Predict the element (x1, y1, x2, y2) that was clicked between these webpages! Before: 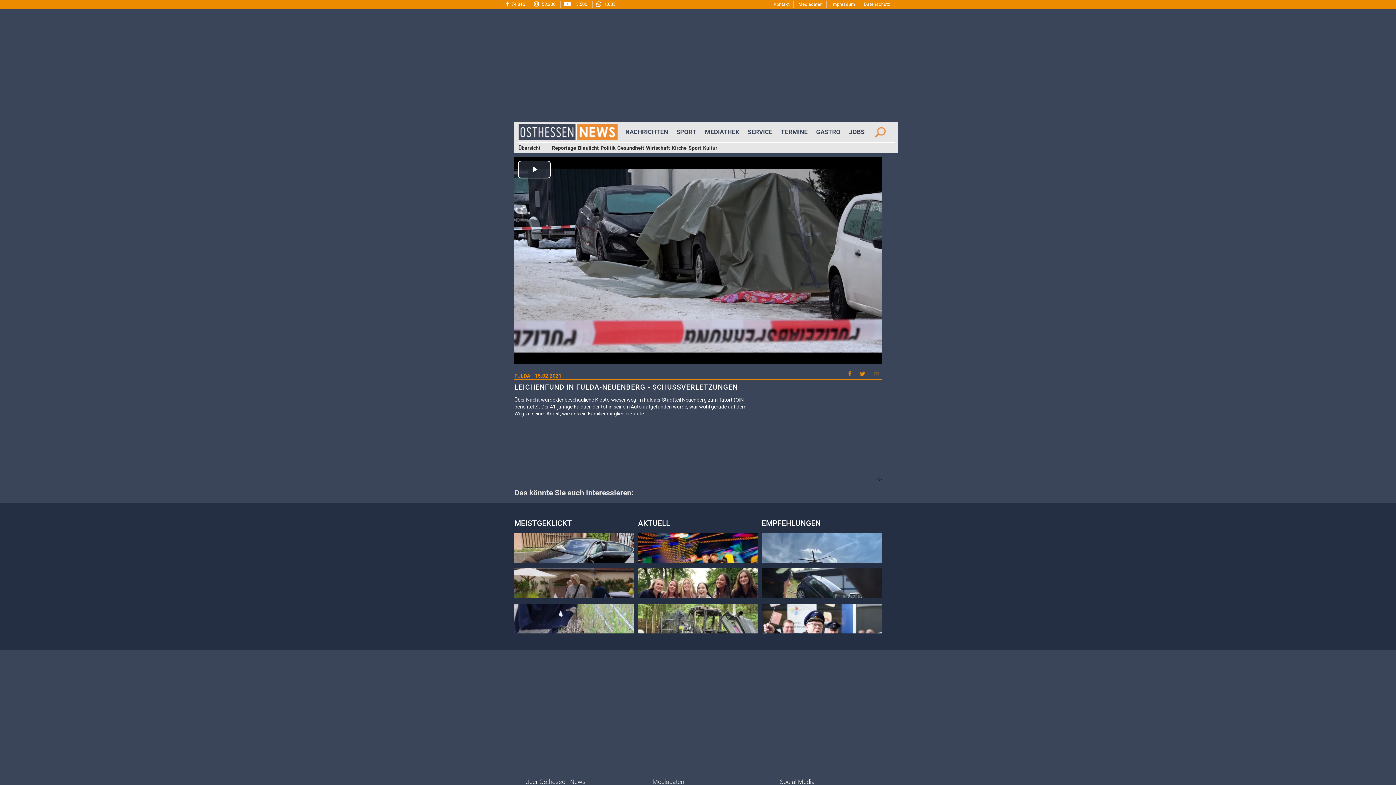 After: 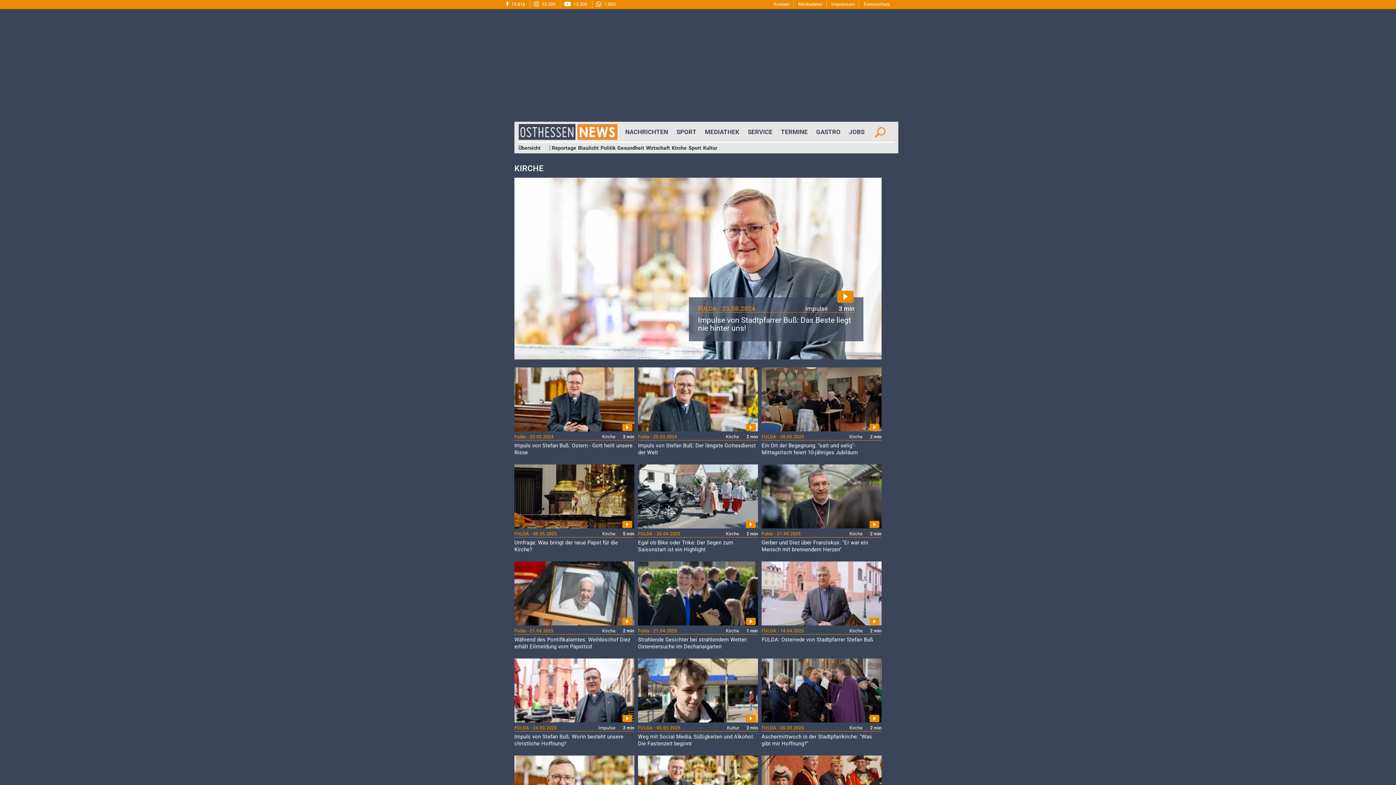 Action: bbox: (672, 145, 686, 150) label: Kirche